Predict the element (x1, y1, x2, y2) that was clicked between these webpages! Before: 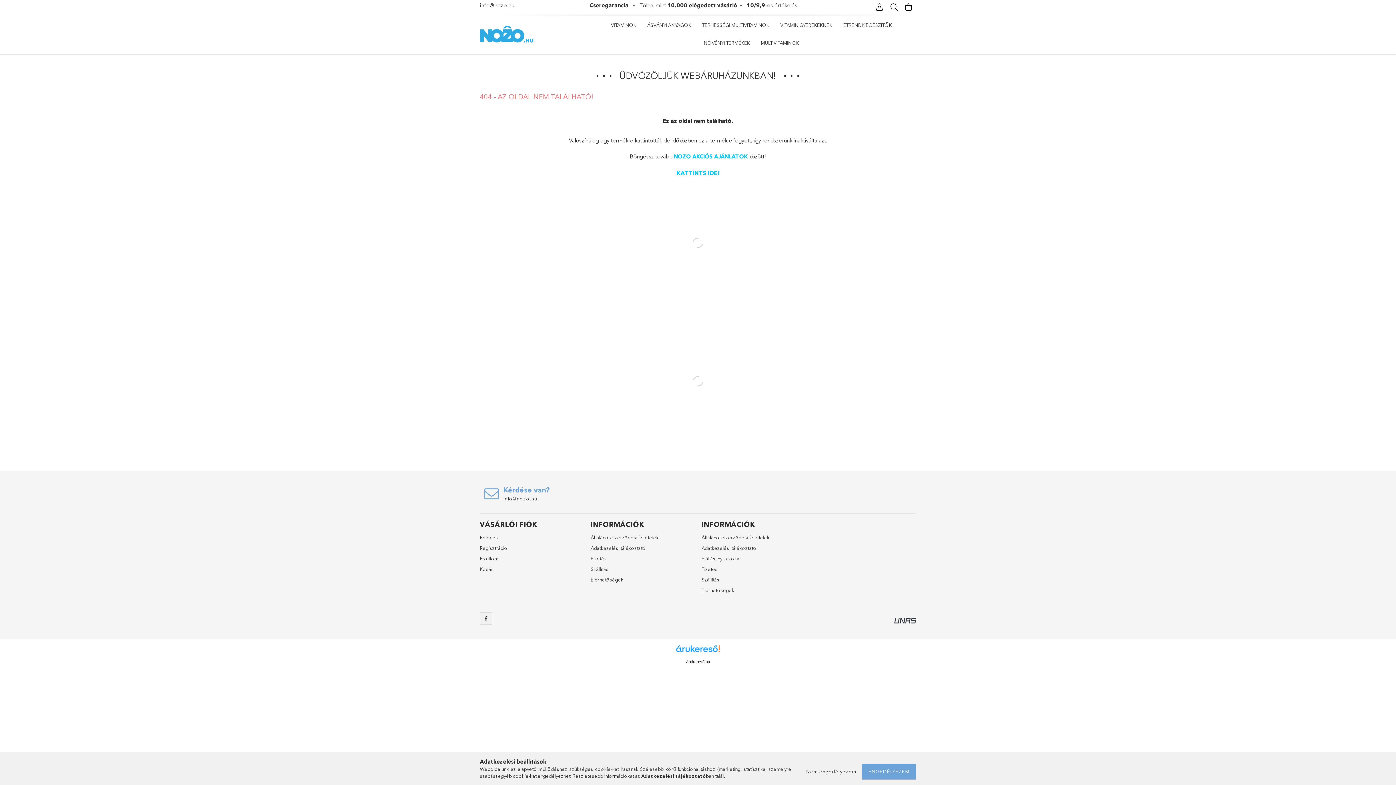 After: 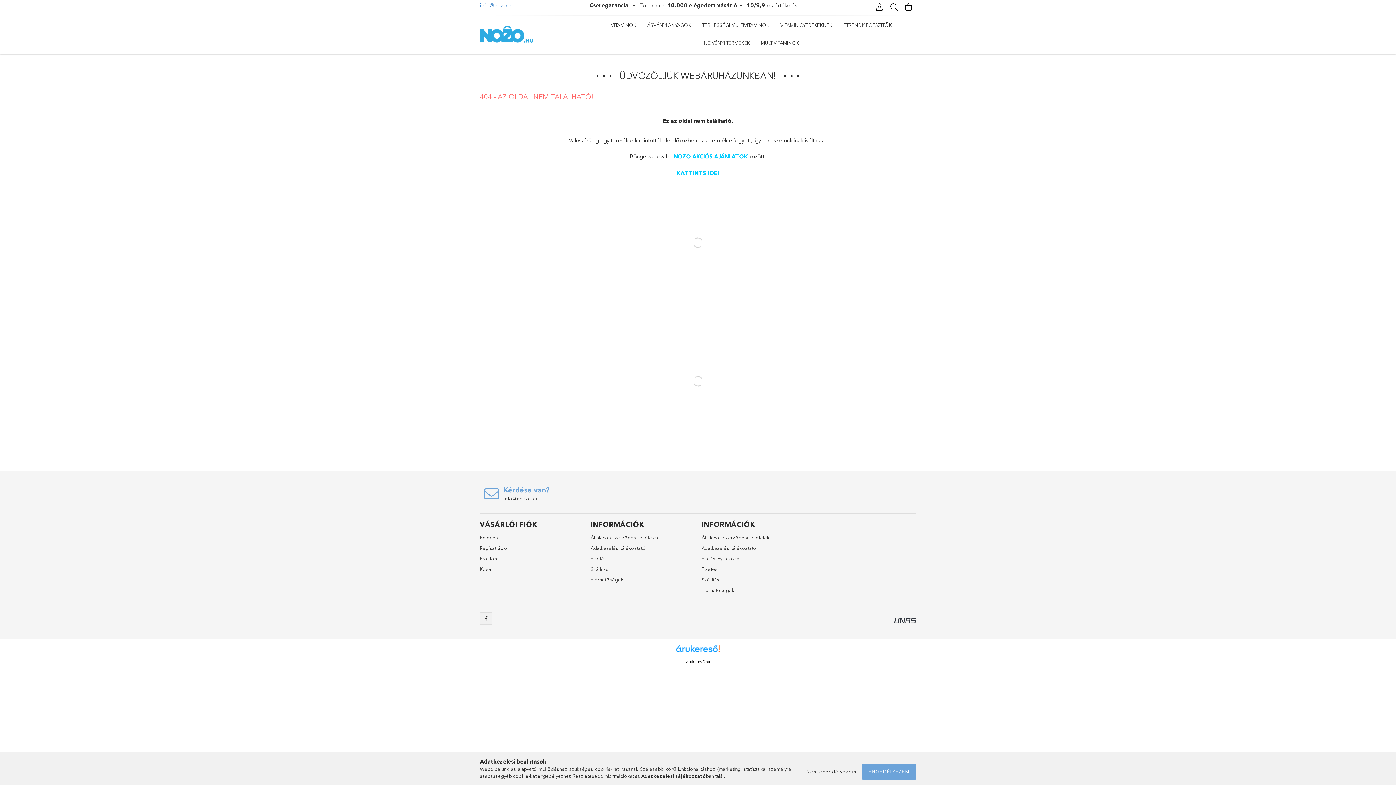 Action: bbox: (480, 1, 514, 8) label: info@nozo.hu